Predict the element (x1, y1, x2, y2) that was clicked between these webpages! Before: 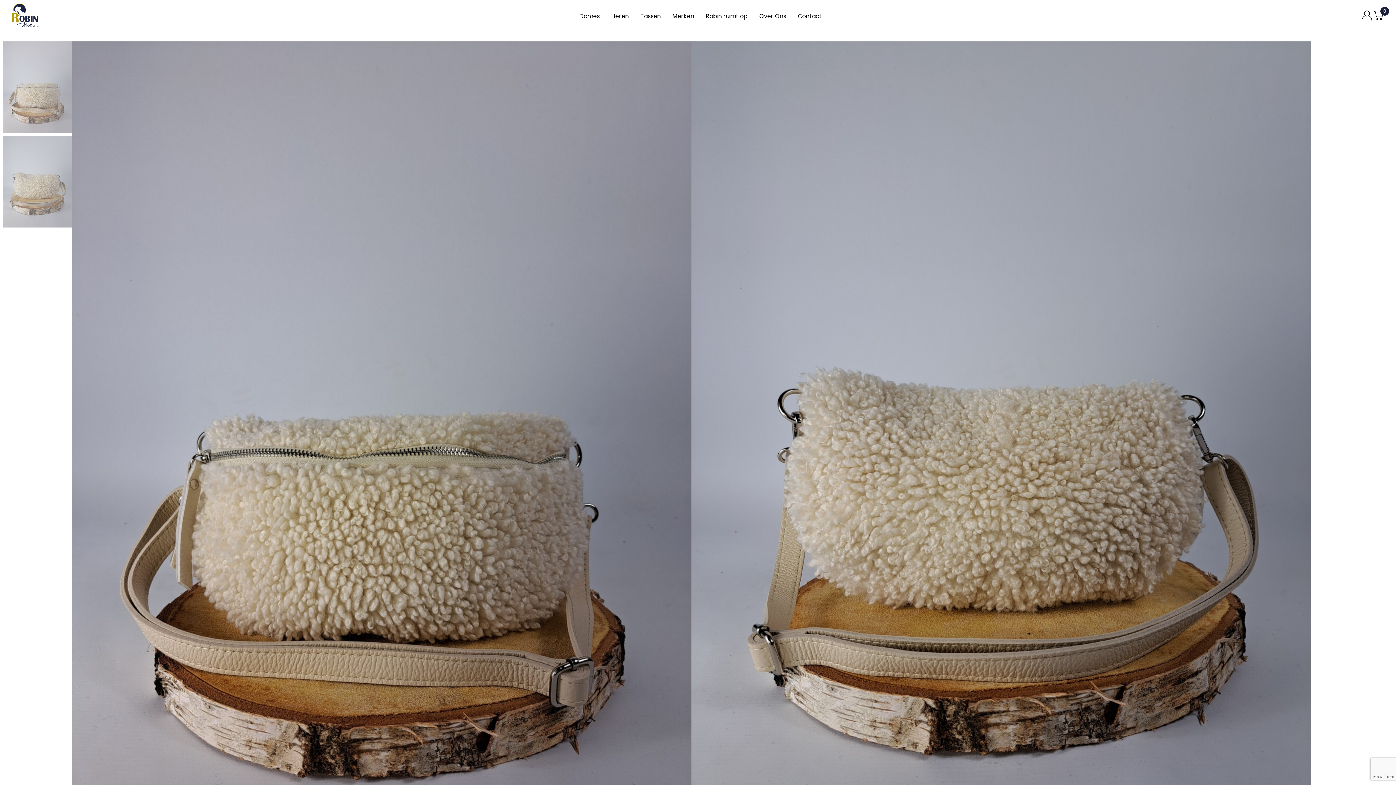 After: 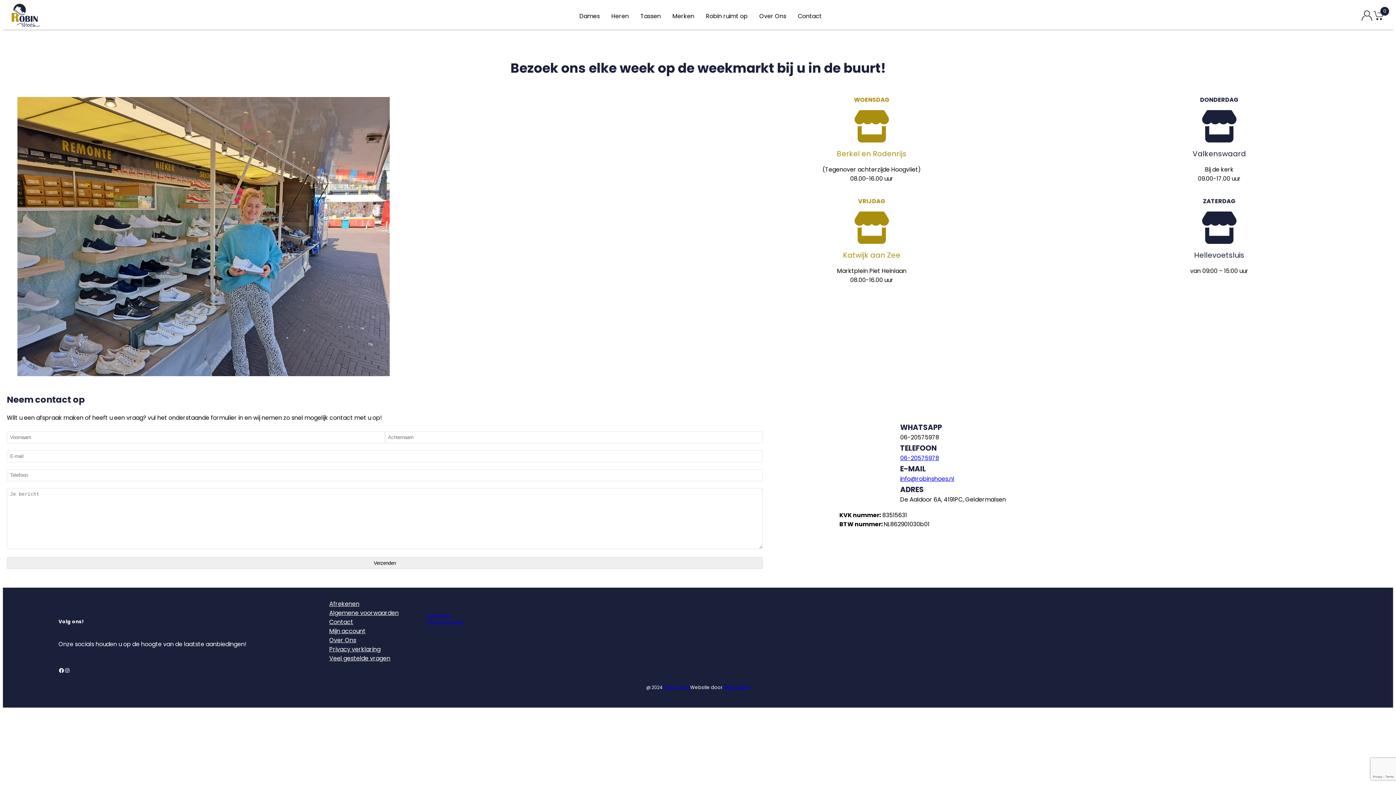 Action: label: Contact bbox: (798, 12, 822, 20)